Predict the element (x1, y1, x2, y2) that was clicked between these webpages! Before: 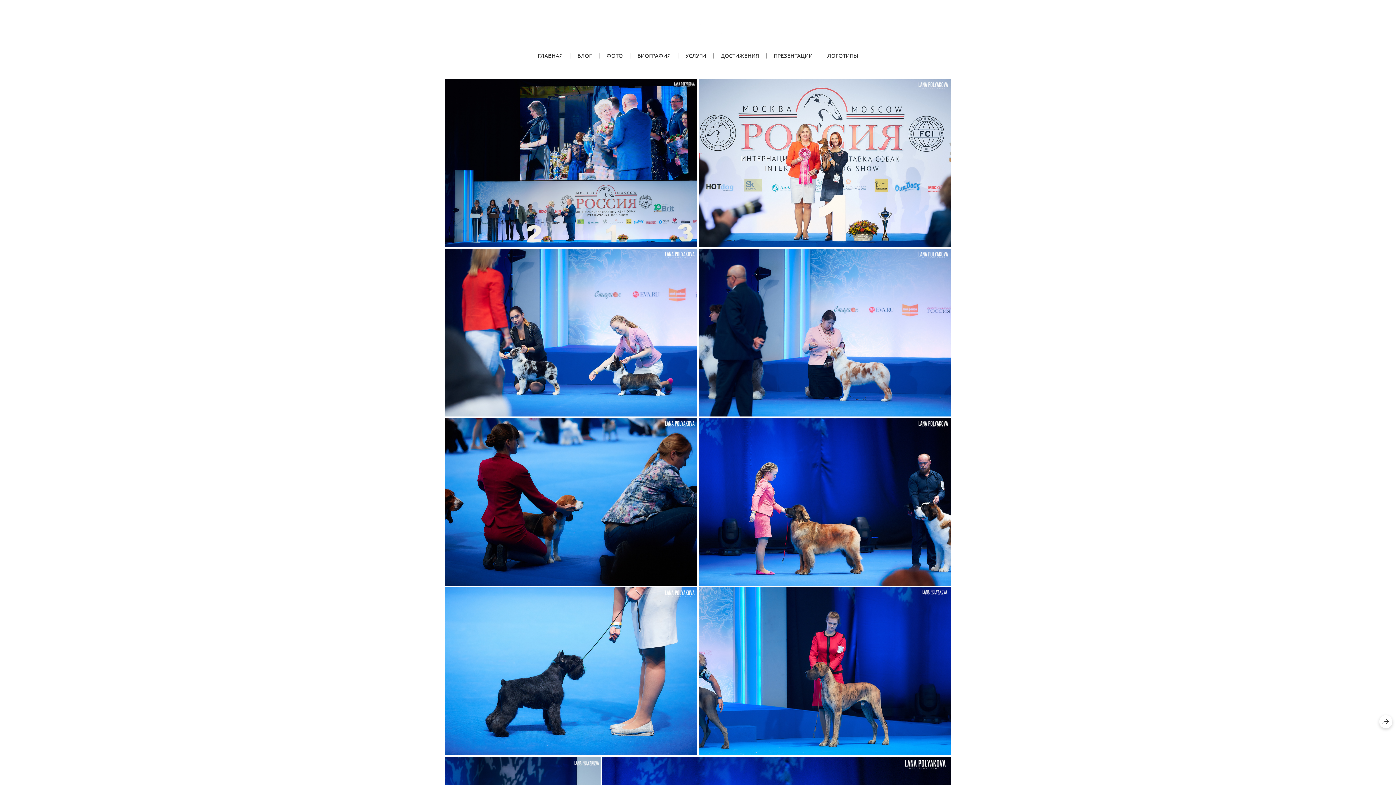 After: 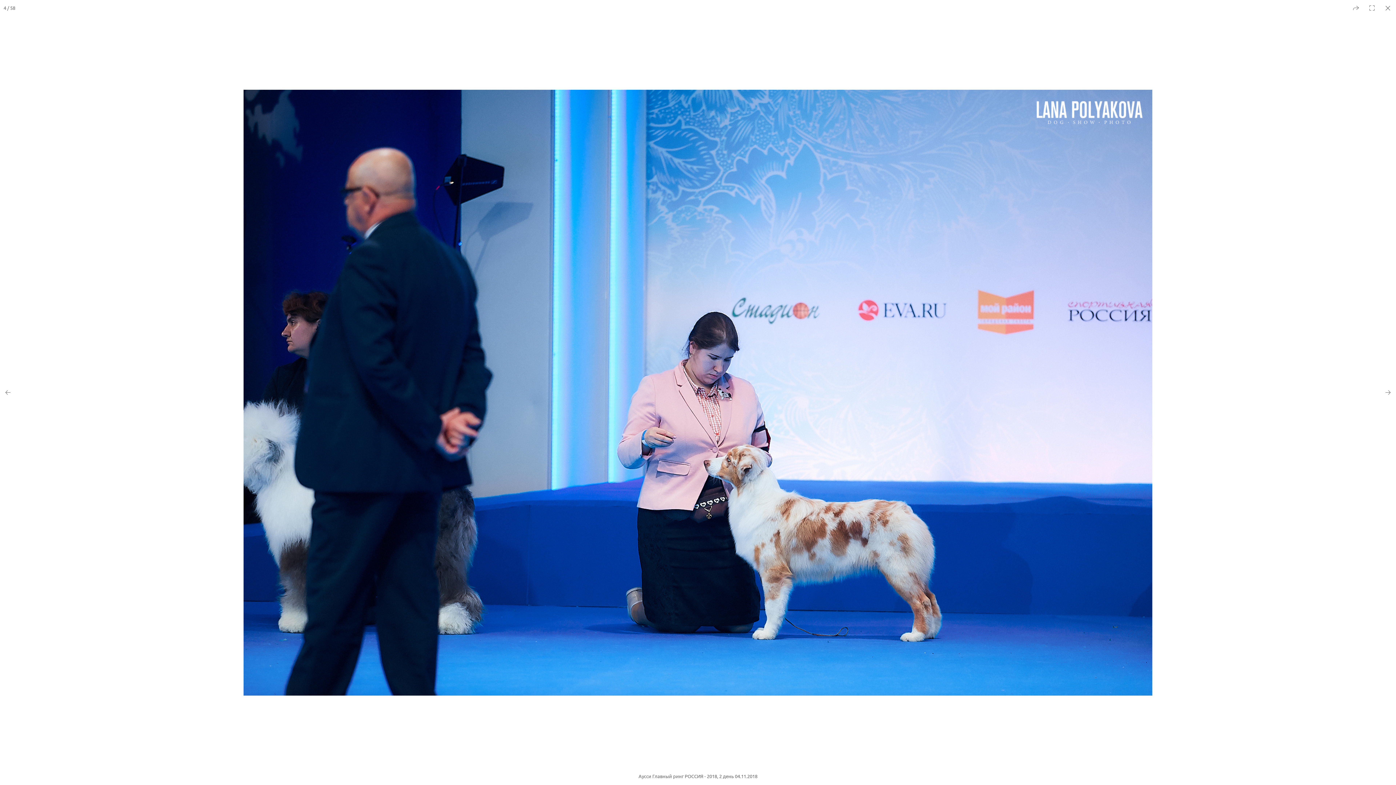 Action: bbox: (698, 248, 950, 416) label: Аусси Главный ринг РОССИЯ - 2018, 2 день 04.11.2018